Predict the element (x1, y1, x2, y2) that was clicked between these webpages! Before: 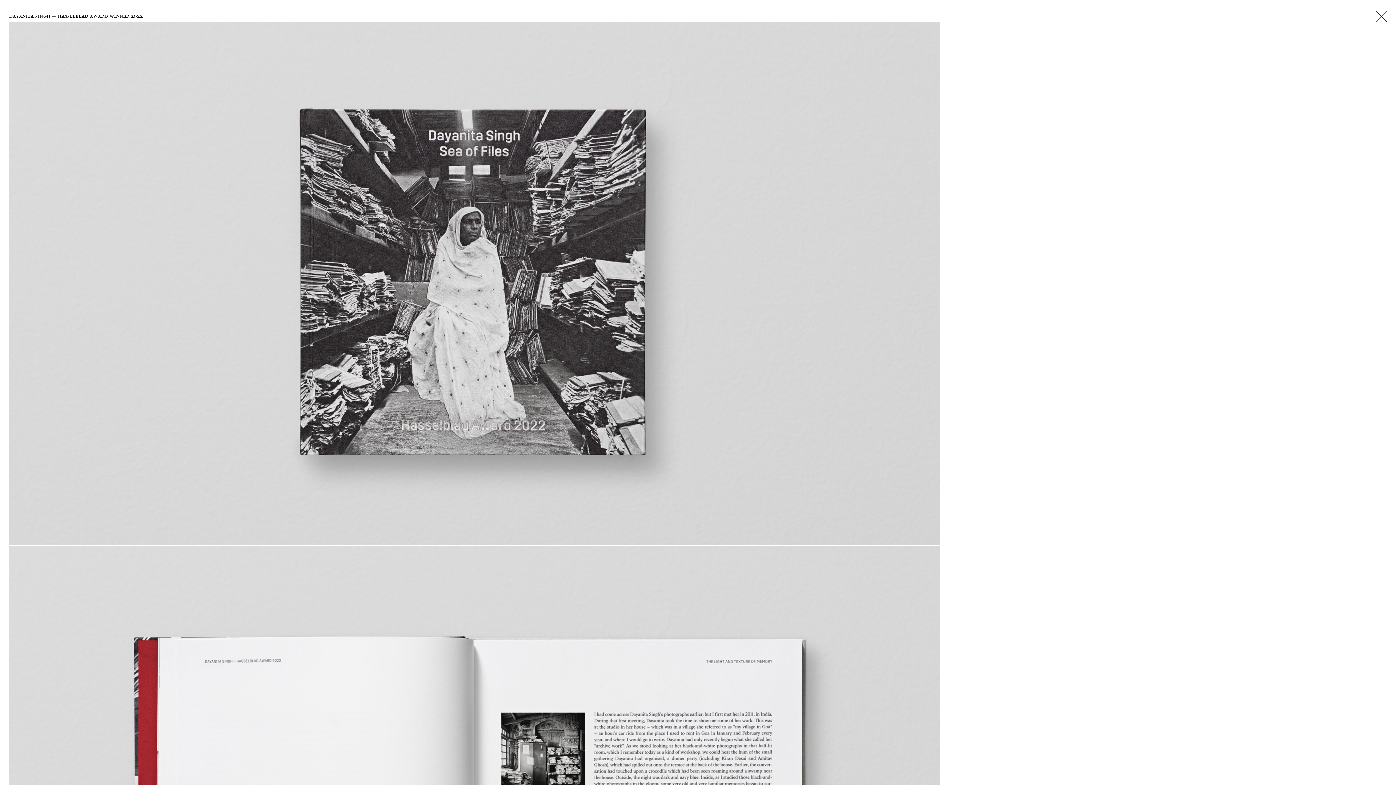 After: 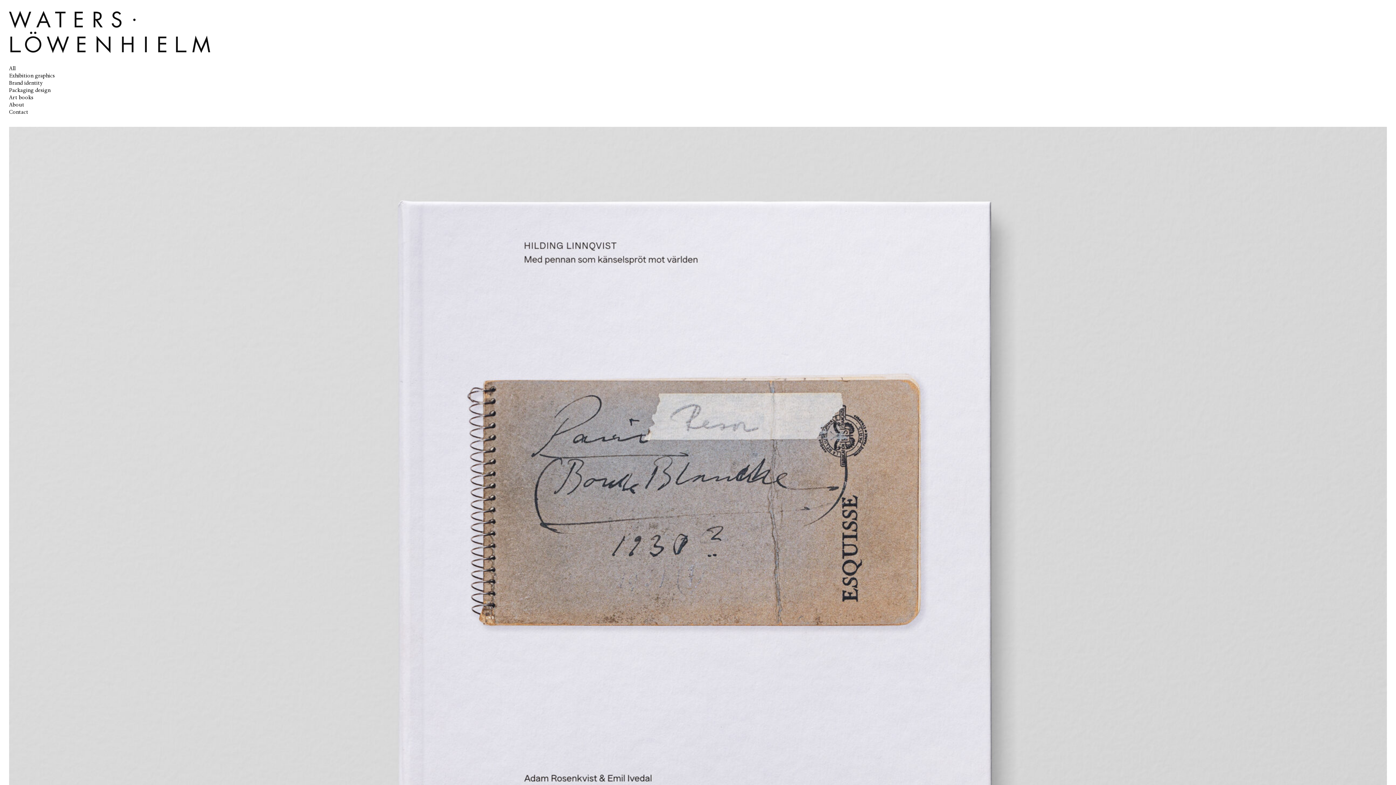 Action: bbox: (1376, 10, 1387, 21)